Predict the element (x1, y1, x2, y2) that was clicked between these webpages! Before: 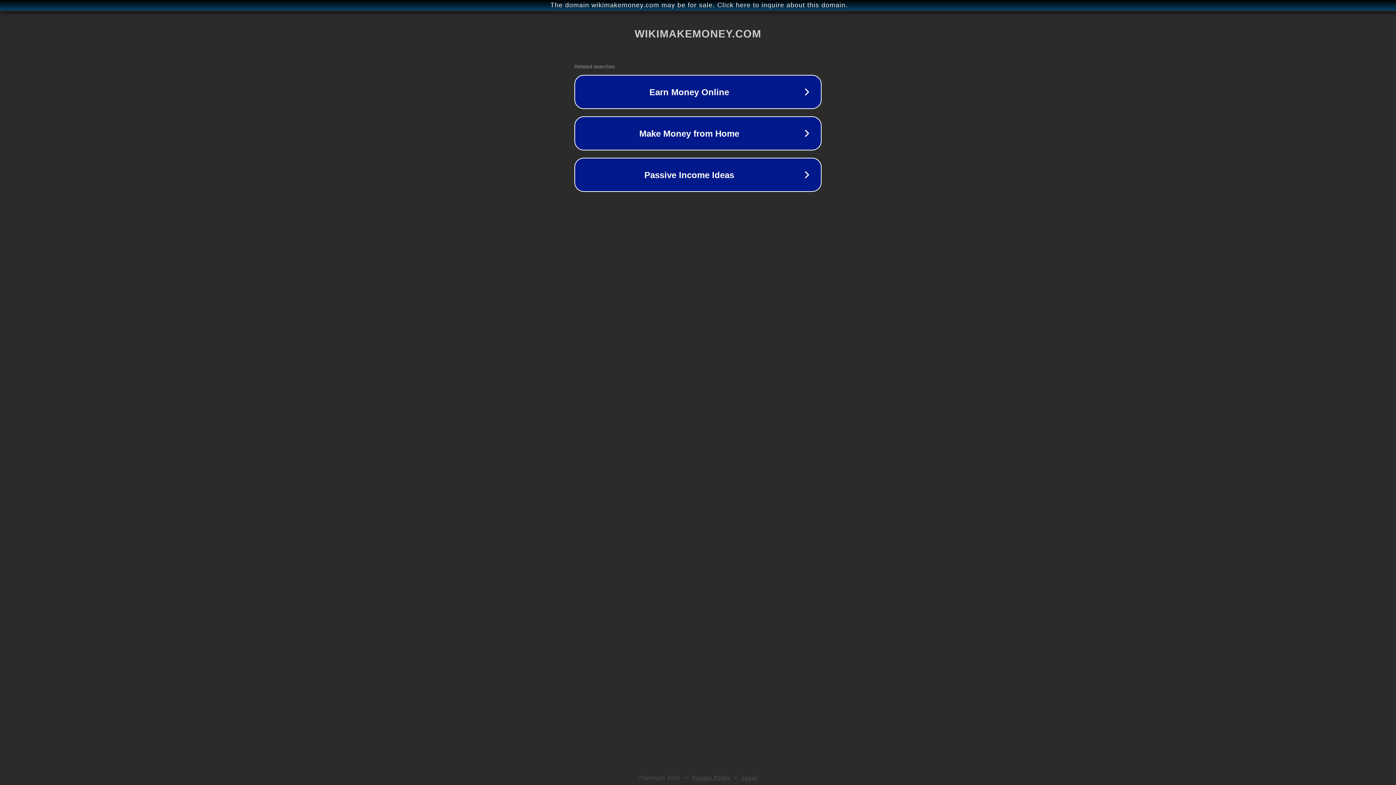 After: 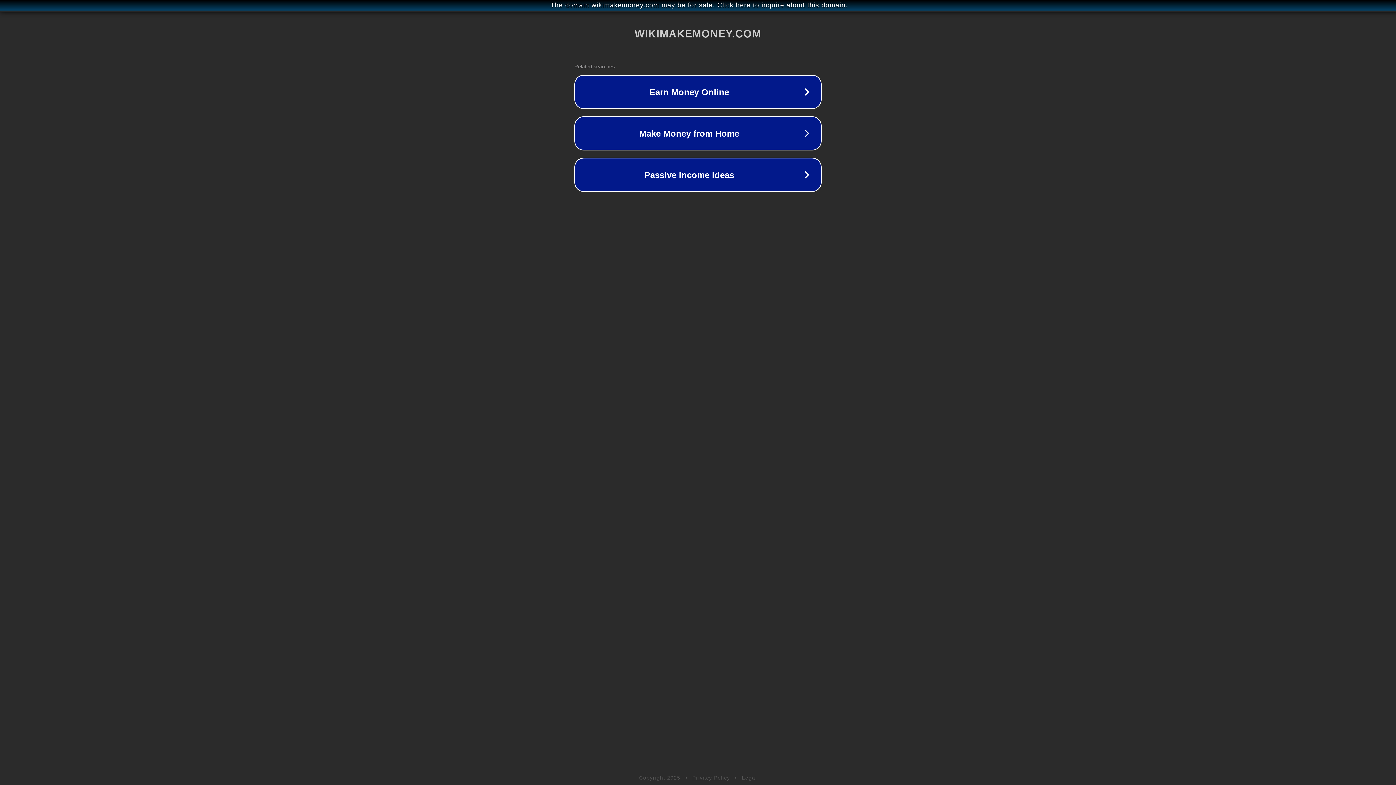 Action: label: Privacy Policy bbox: (692, 775, 730, 781)